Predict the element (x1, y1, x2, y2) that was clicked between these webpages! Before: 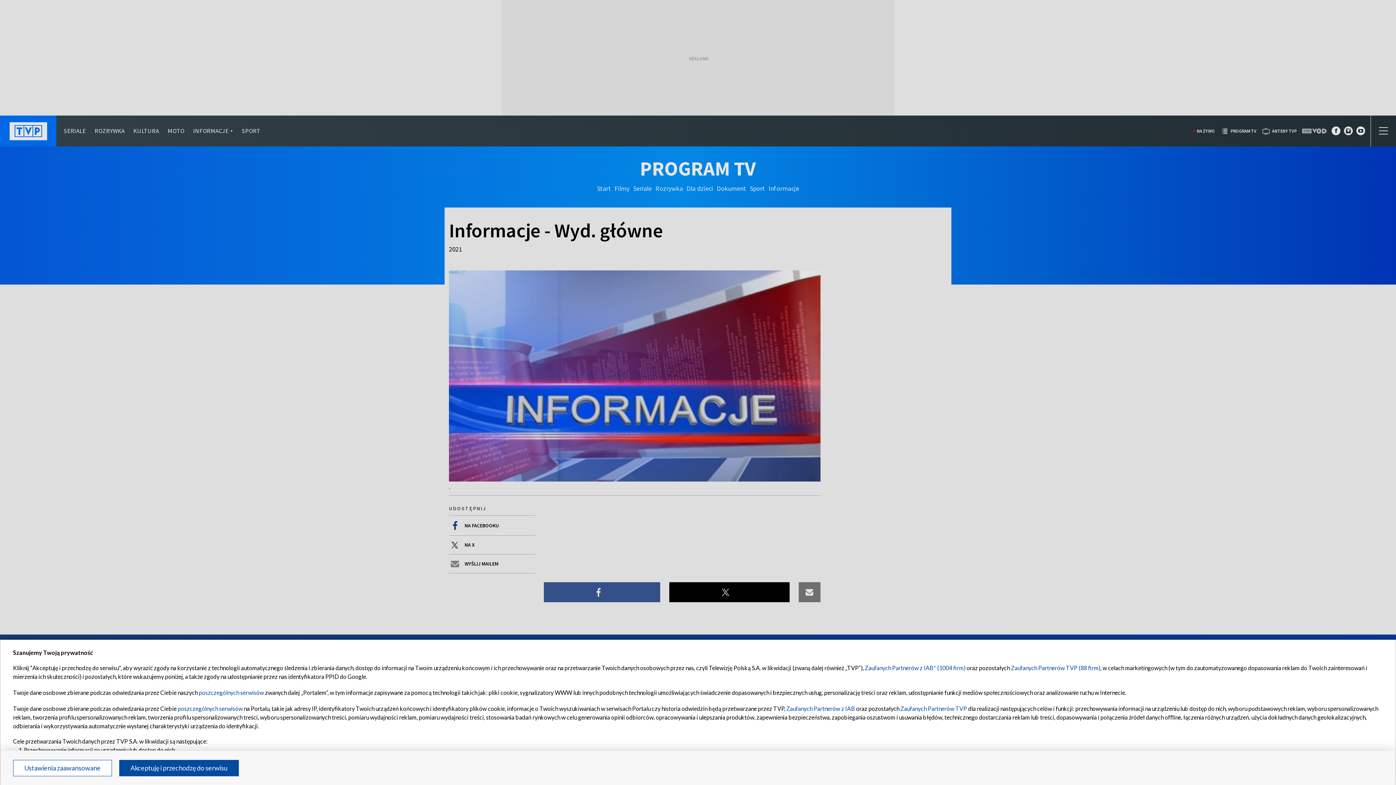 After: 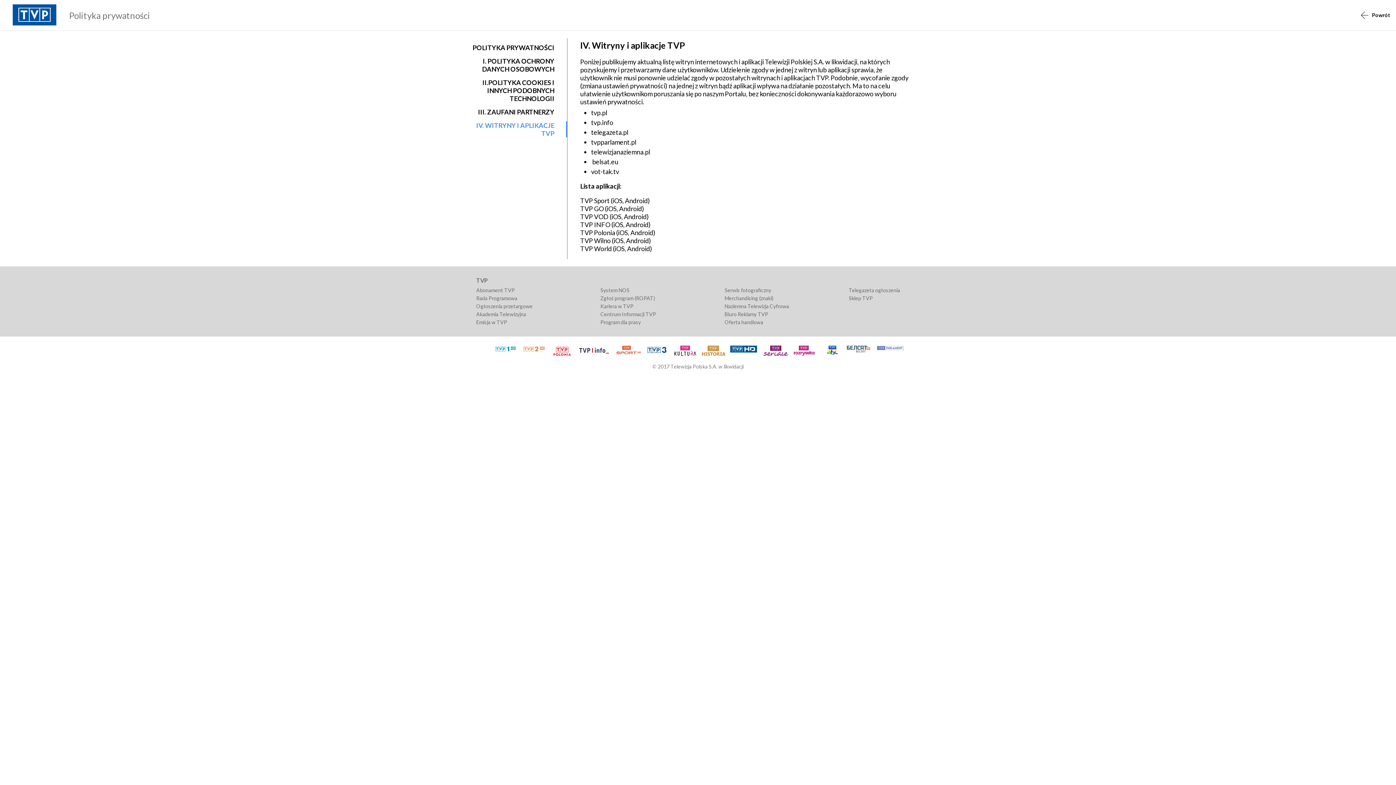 Action: label: poszczególnych serwisów bbox: (198, 689, 264, 696)